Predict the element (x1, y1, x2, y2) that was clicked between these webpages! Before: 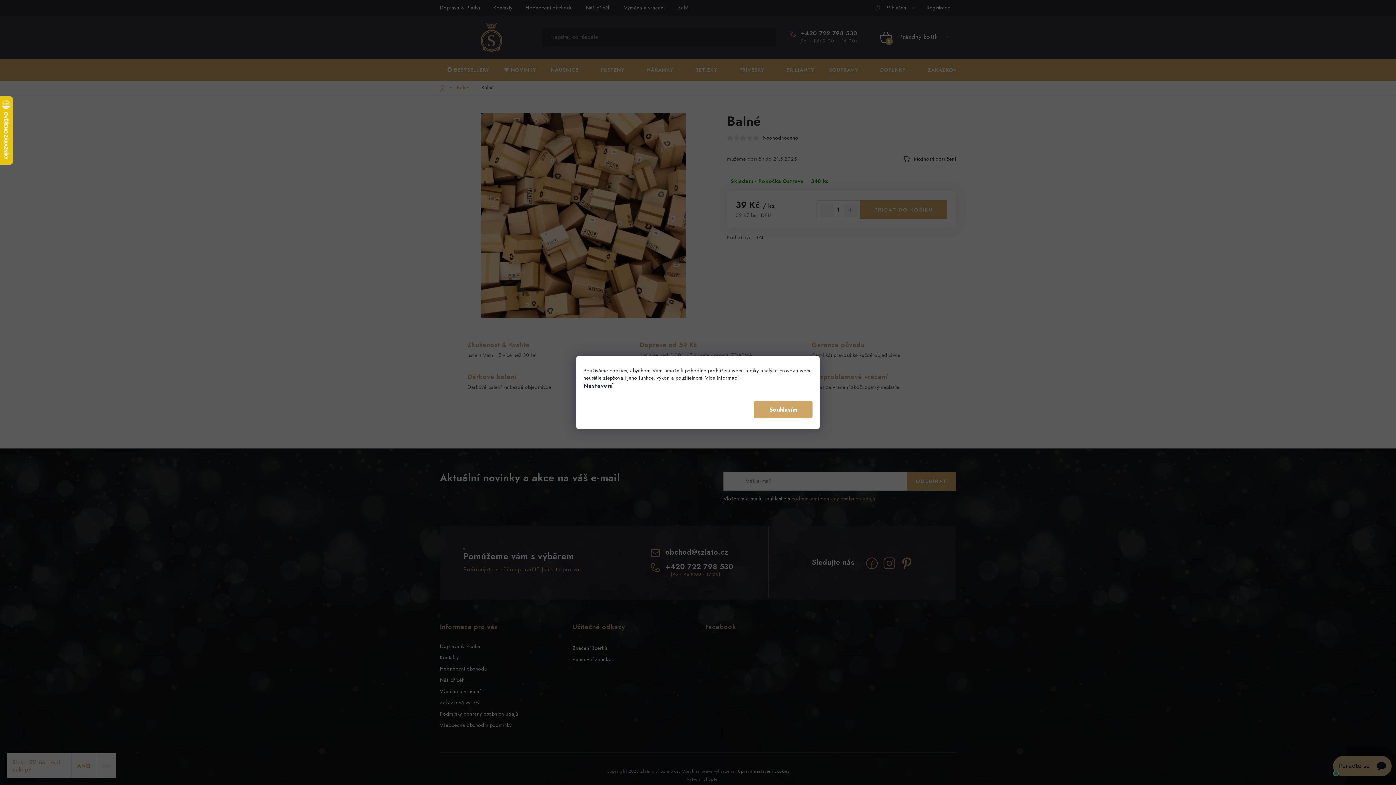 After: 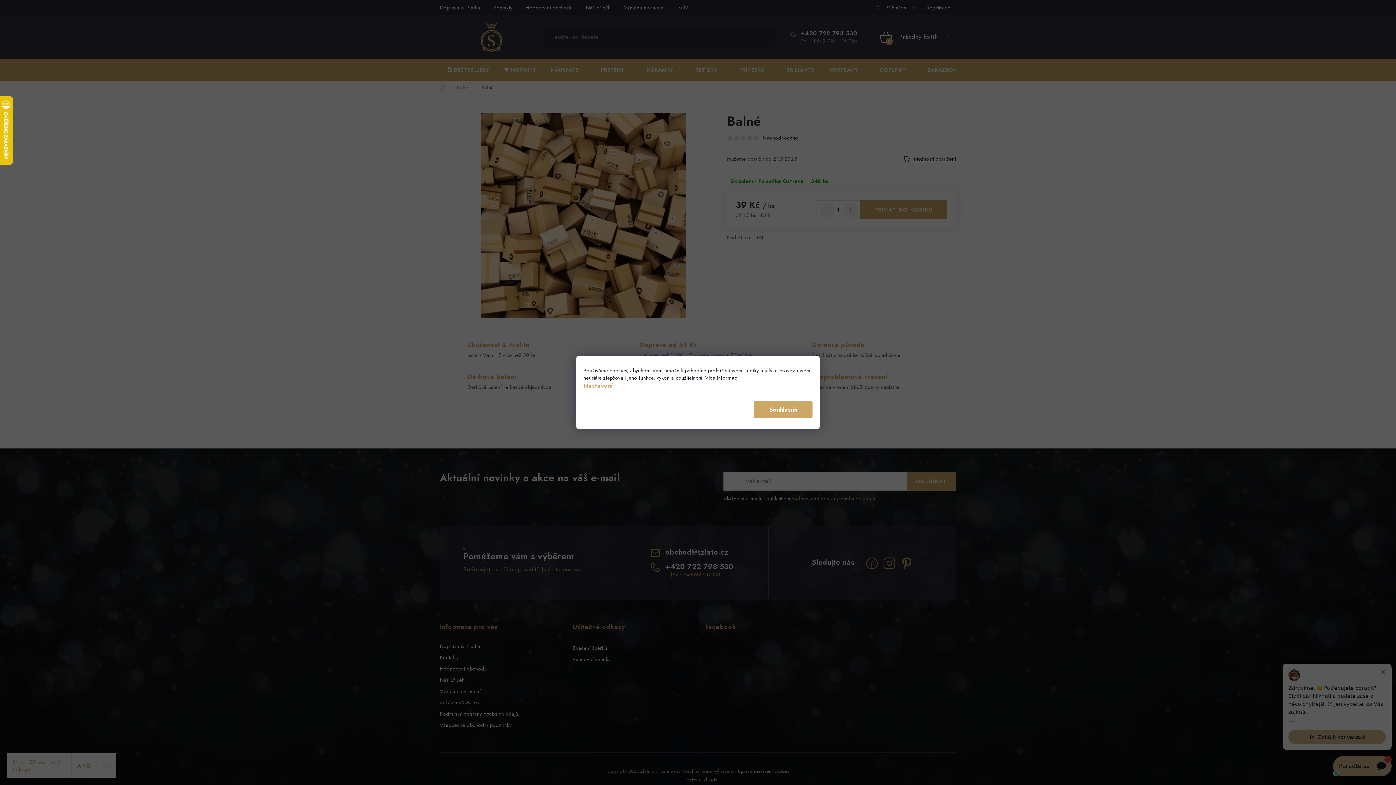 Action: label: Nastavení bbox: (583, 381, 613, 390)